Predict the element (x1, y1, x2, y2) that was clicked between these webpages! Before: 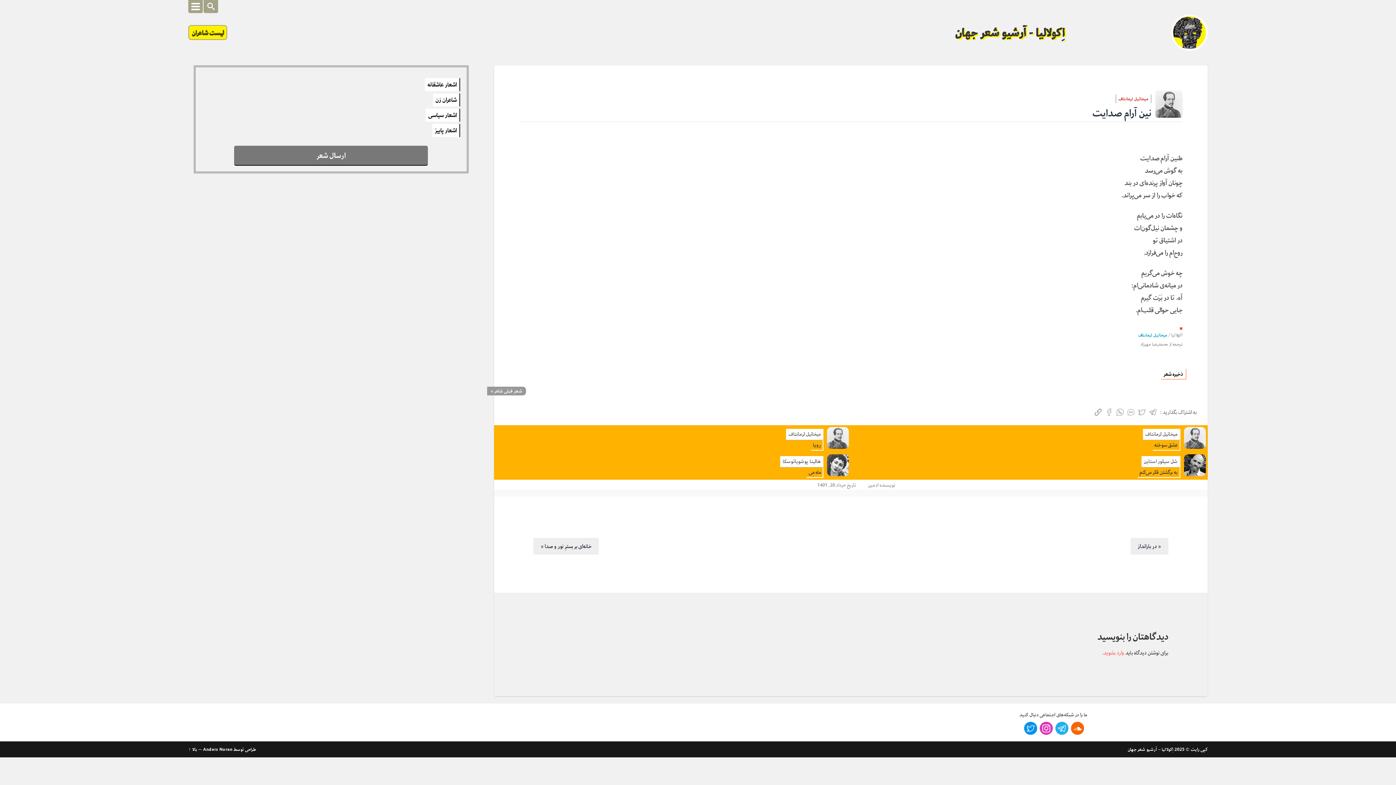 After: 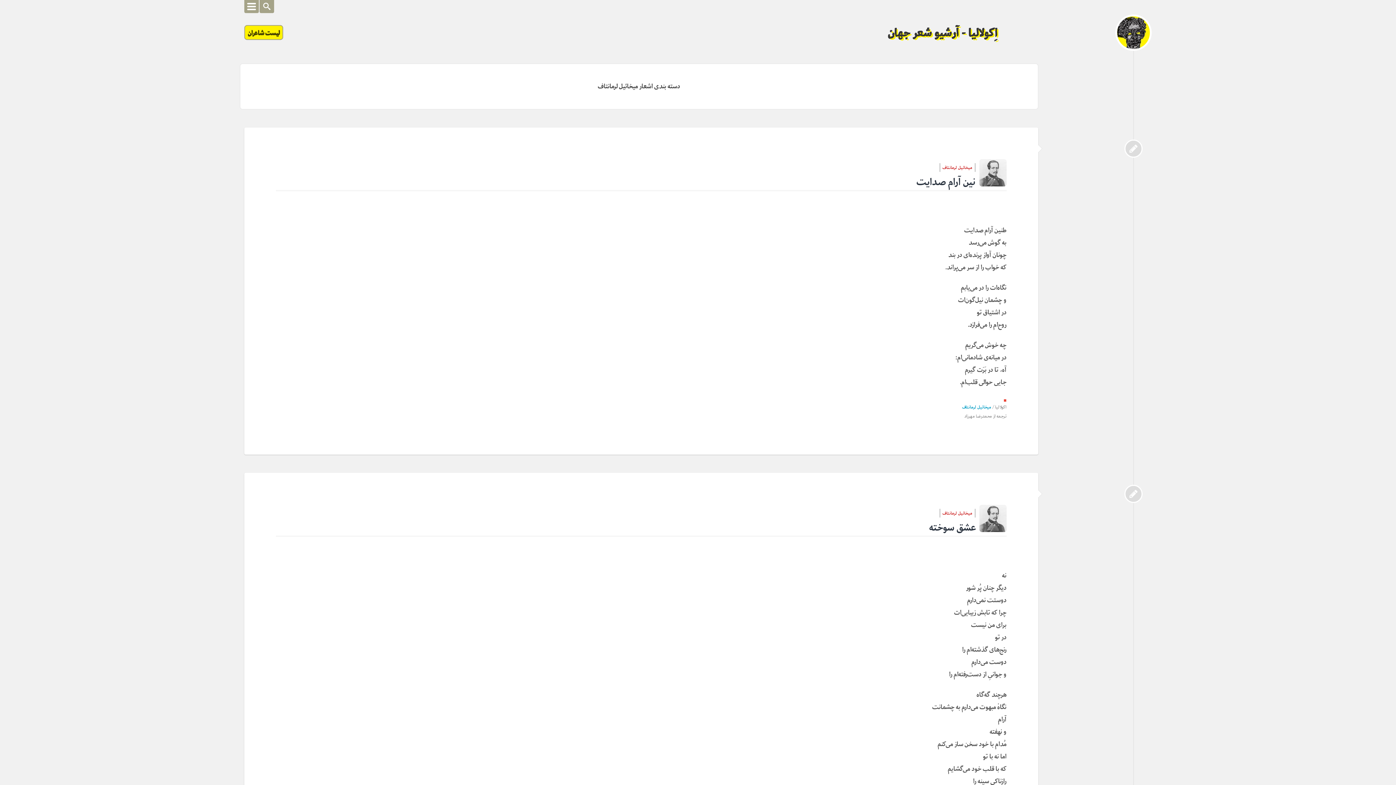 Action: bbox: (1143, 429, 1180, 440) label: میخائیل لرمانتاف